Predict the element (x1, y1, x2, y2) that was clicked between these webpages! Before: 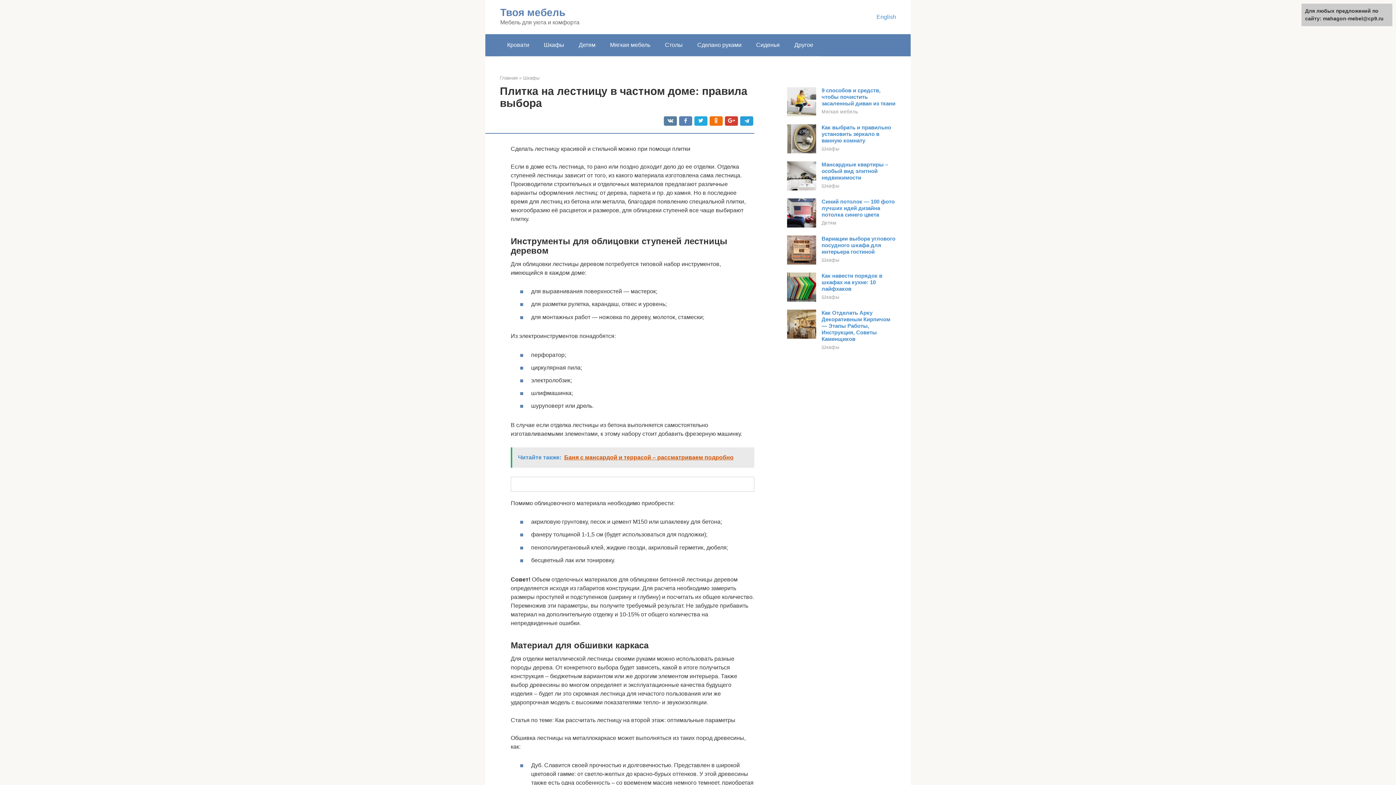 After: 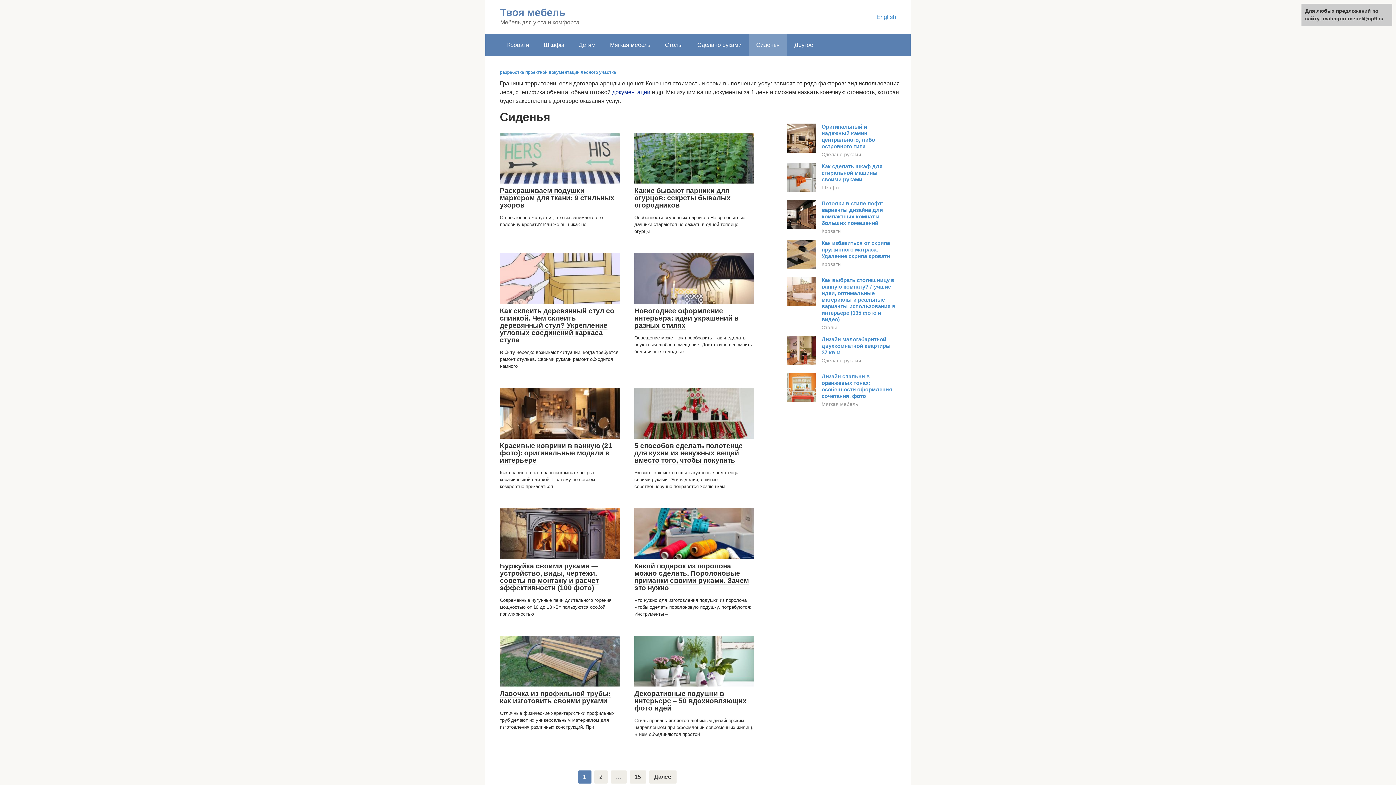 Action: bbox: (749, 34, 787, 56) label: Сиденья